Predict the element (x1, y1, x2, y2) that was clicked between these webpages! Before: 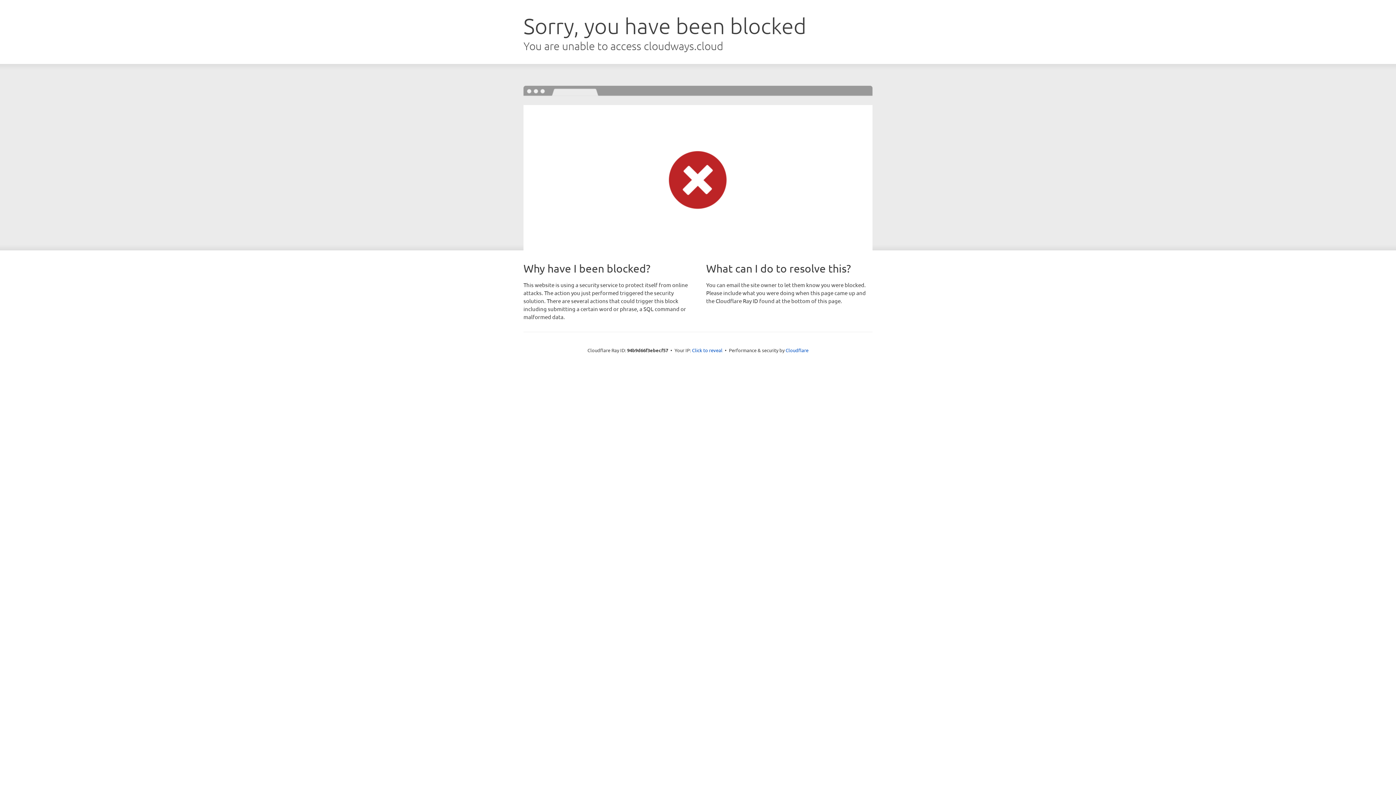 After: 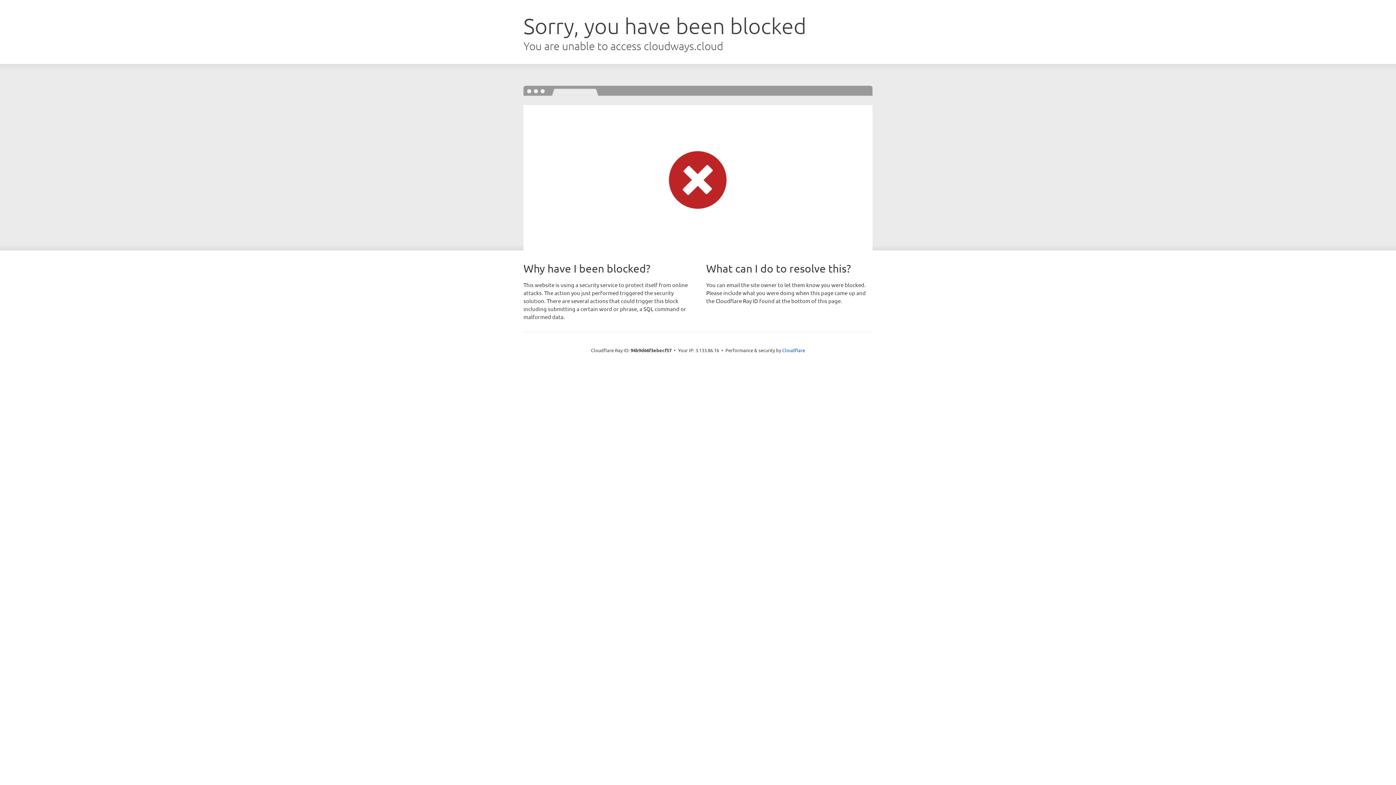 Action: bbox: (692, 346, 722, 353) label: Click to reveal